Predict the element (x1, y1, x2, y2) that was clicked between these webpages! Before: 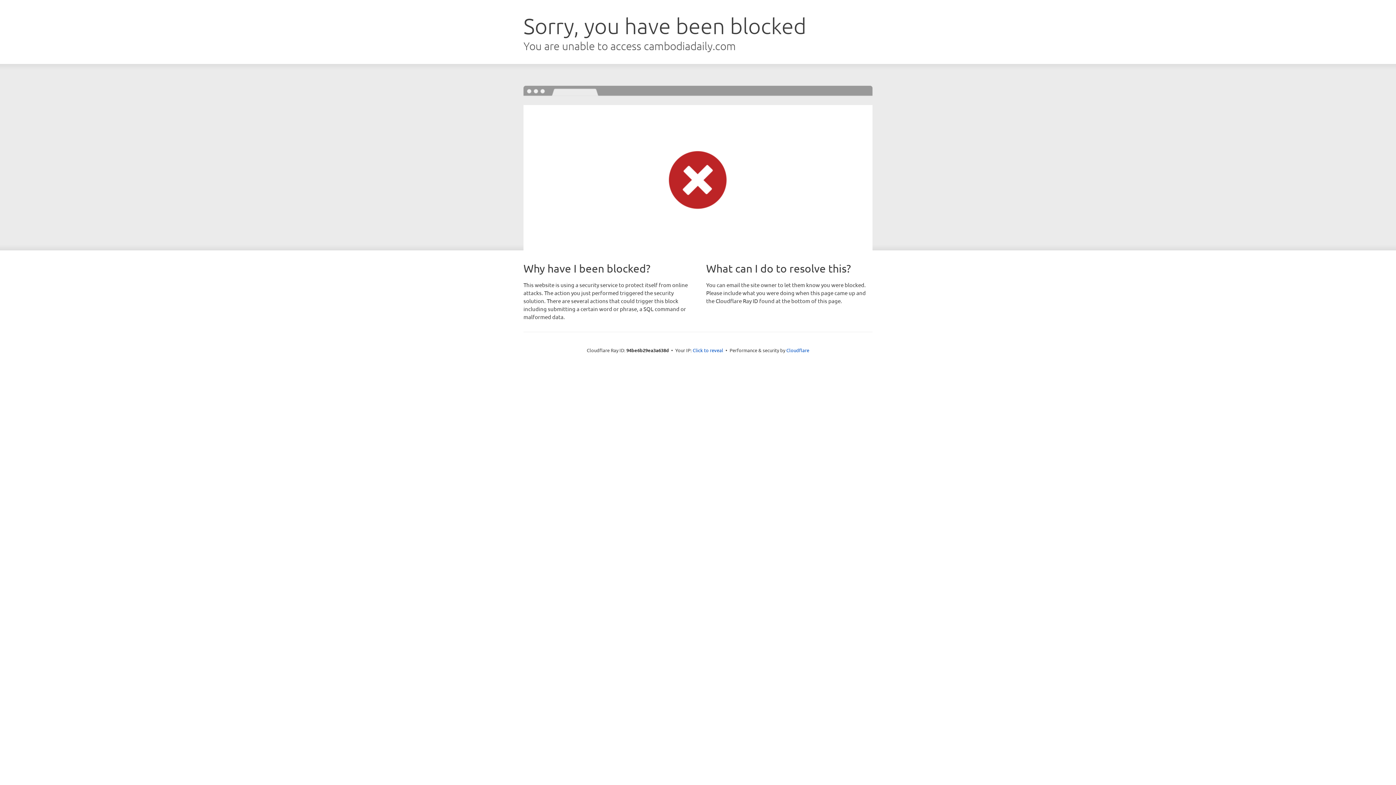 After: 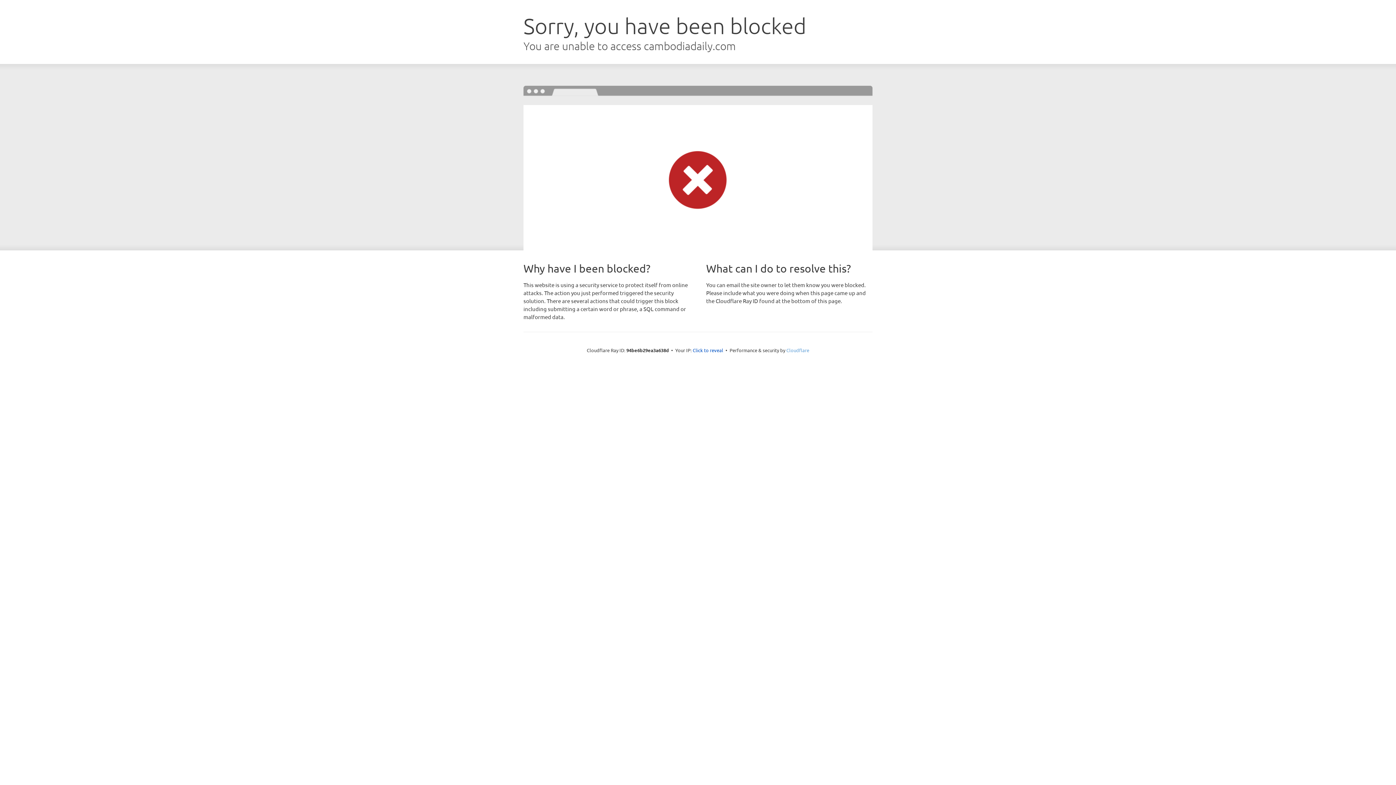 Action: label: Cloudflare bbox: (786, 347, 809, 353)